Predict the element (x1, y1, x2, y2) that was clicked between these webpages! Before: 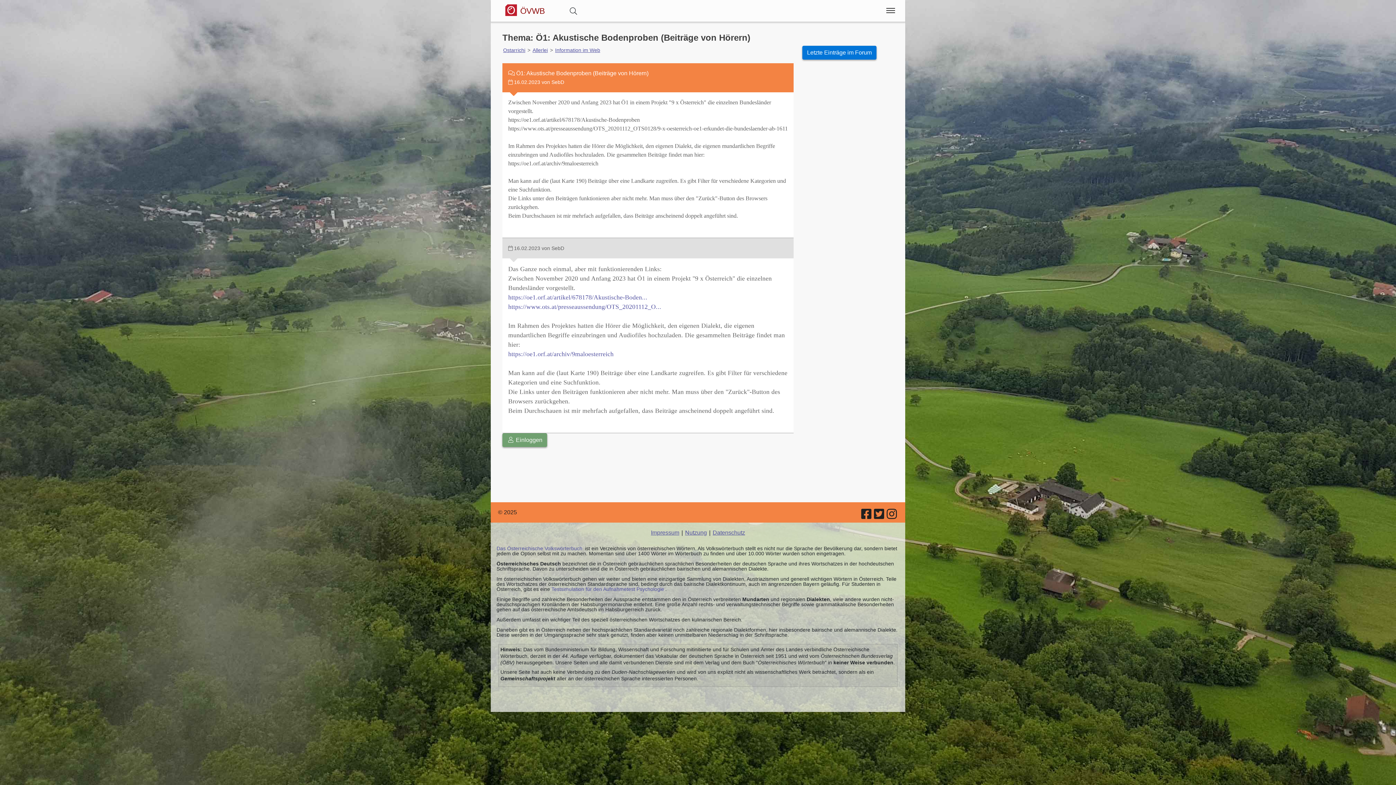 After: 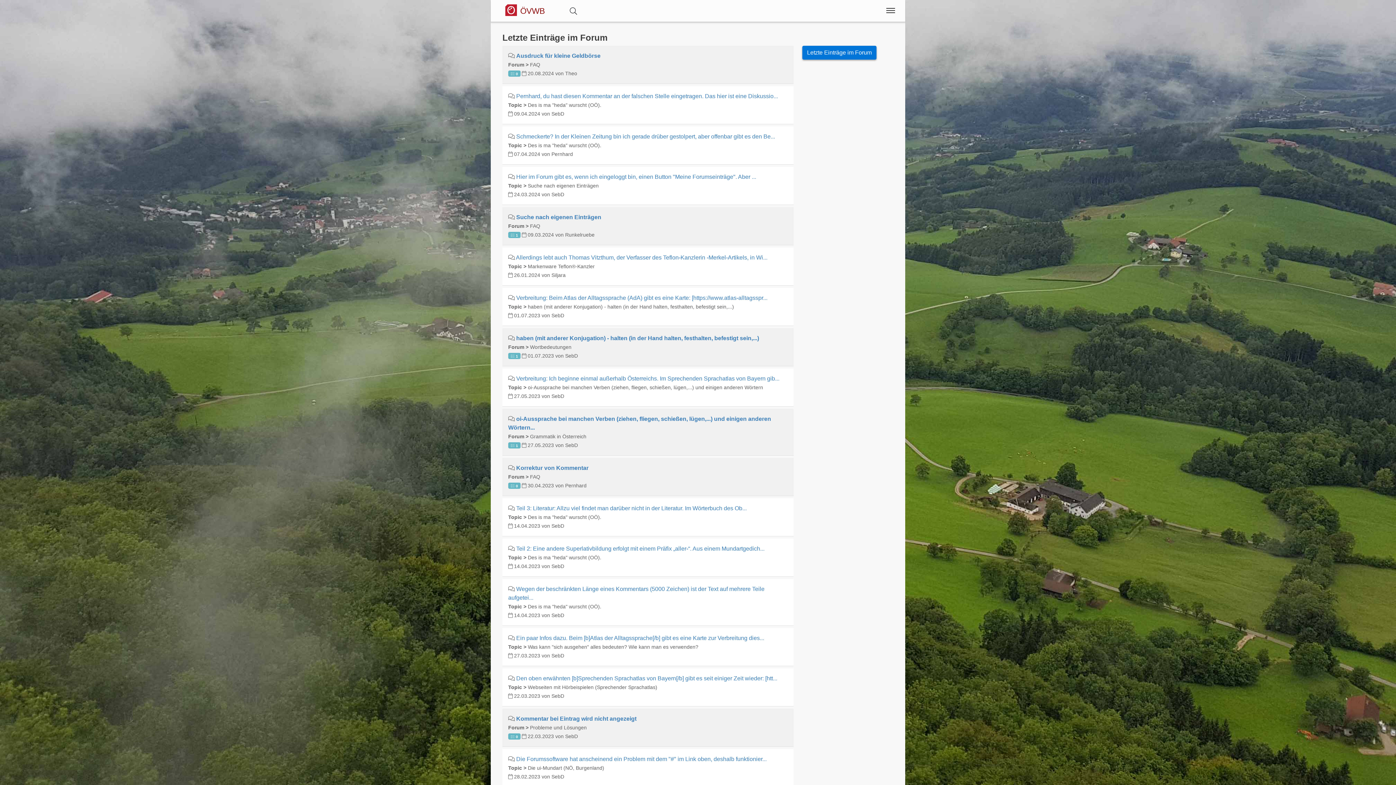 Action: label: Letzte Einträge im Forum bbox: (802, 45, 876, 59)